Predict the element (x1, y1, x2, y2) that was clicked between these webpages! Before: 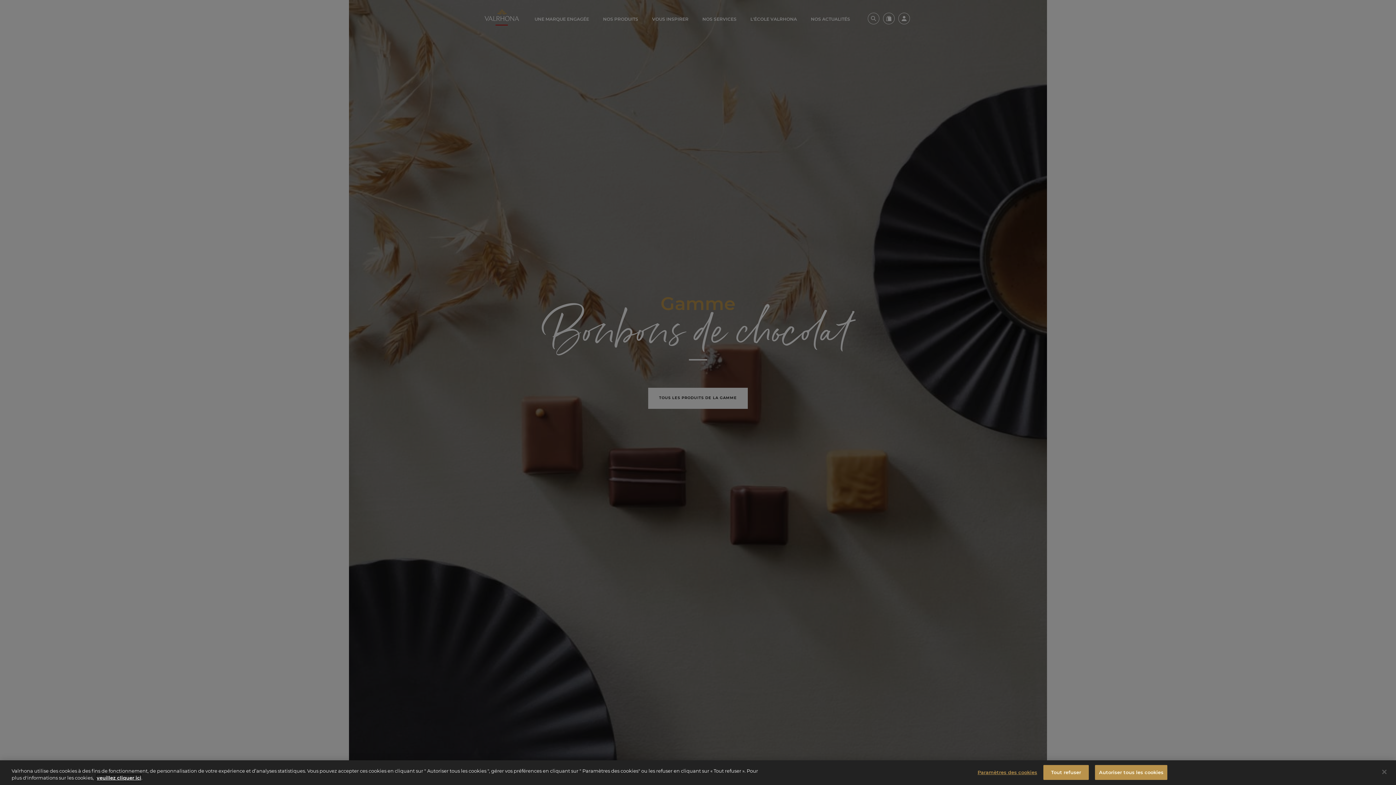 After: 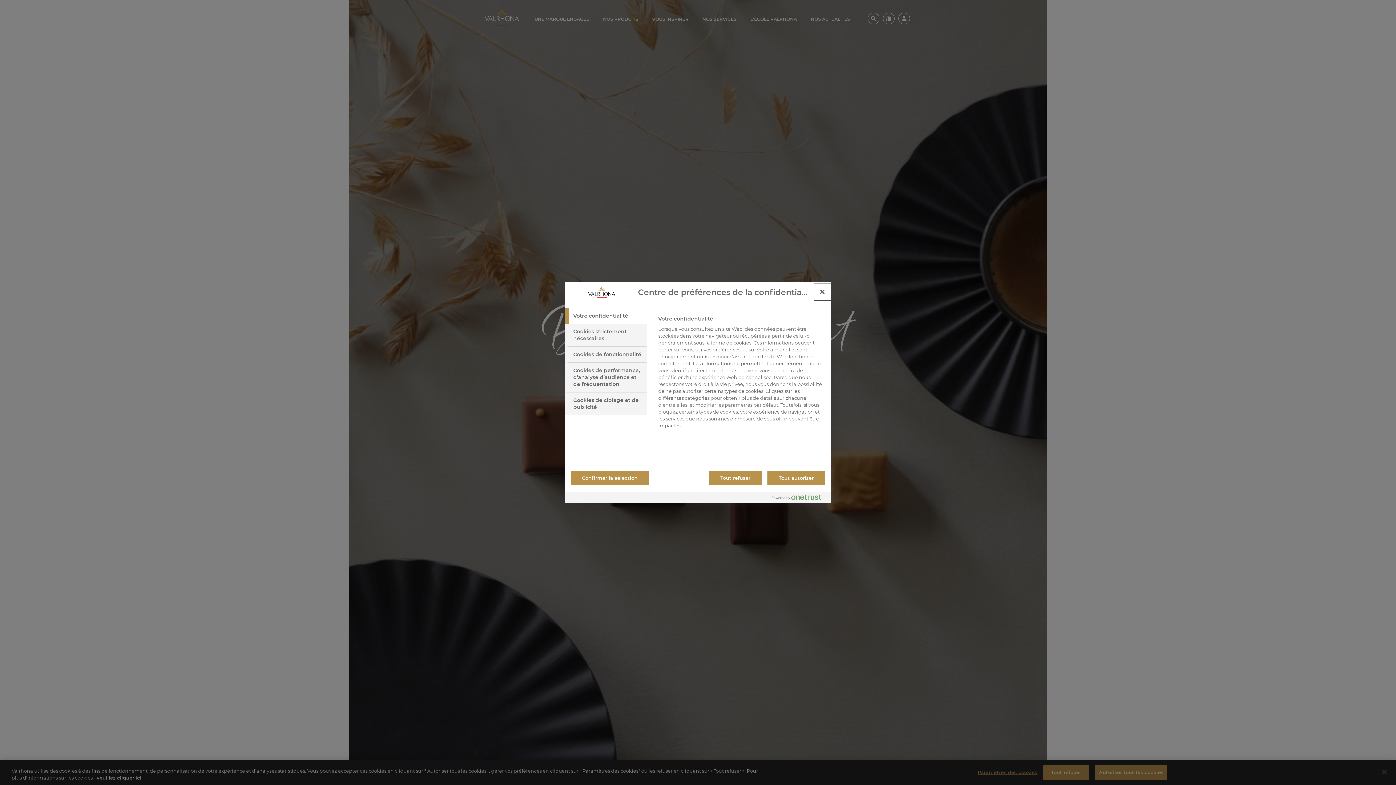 Action: label: Paramètres des cookies bbox: (977, 765, 1037, 780)